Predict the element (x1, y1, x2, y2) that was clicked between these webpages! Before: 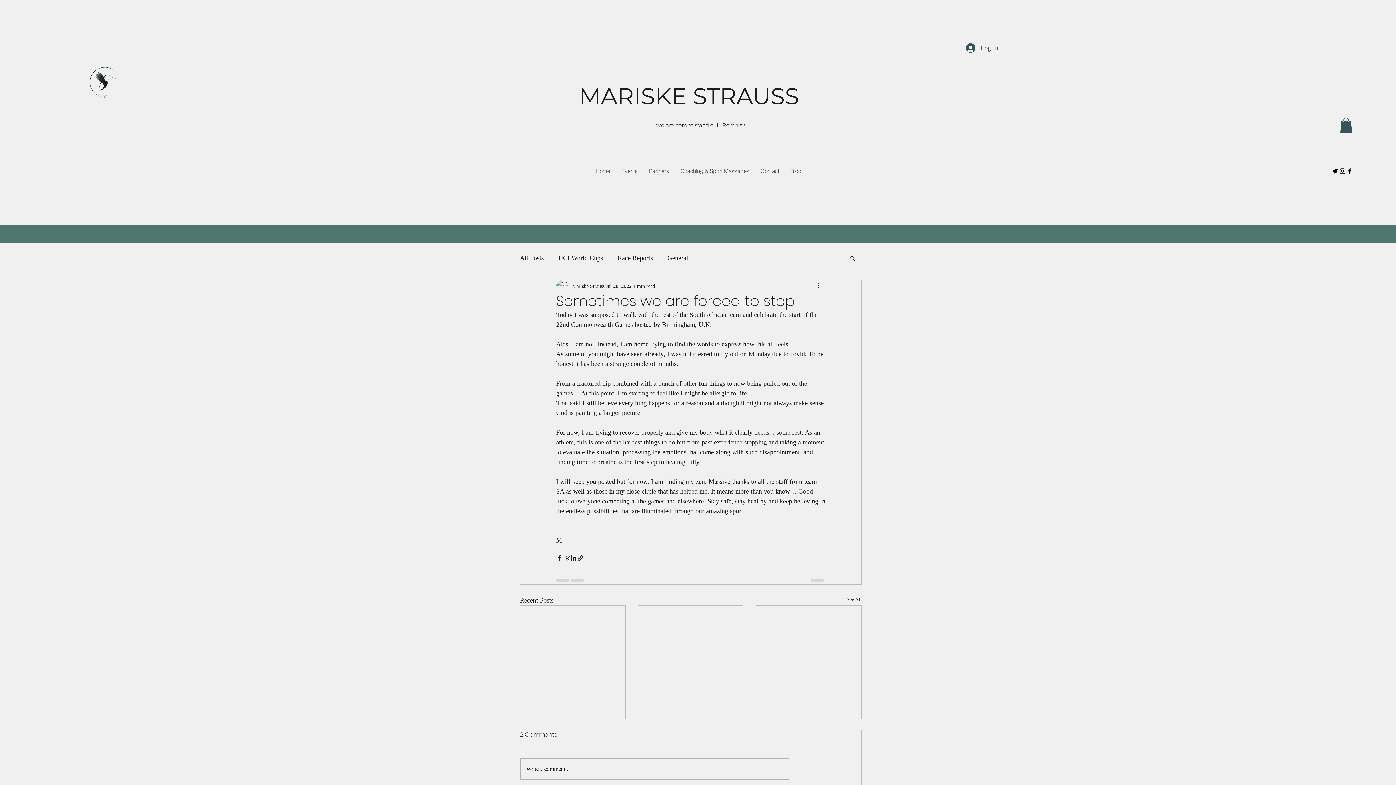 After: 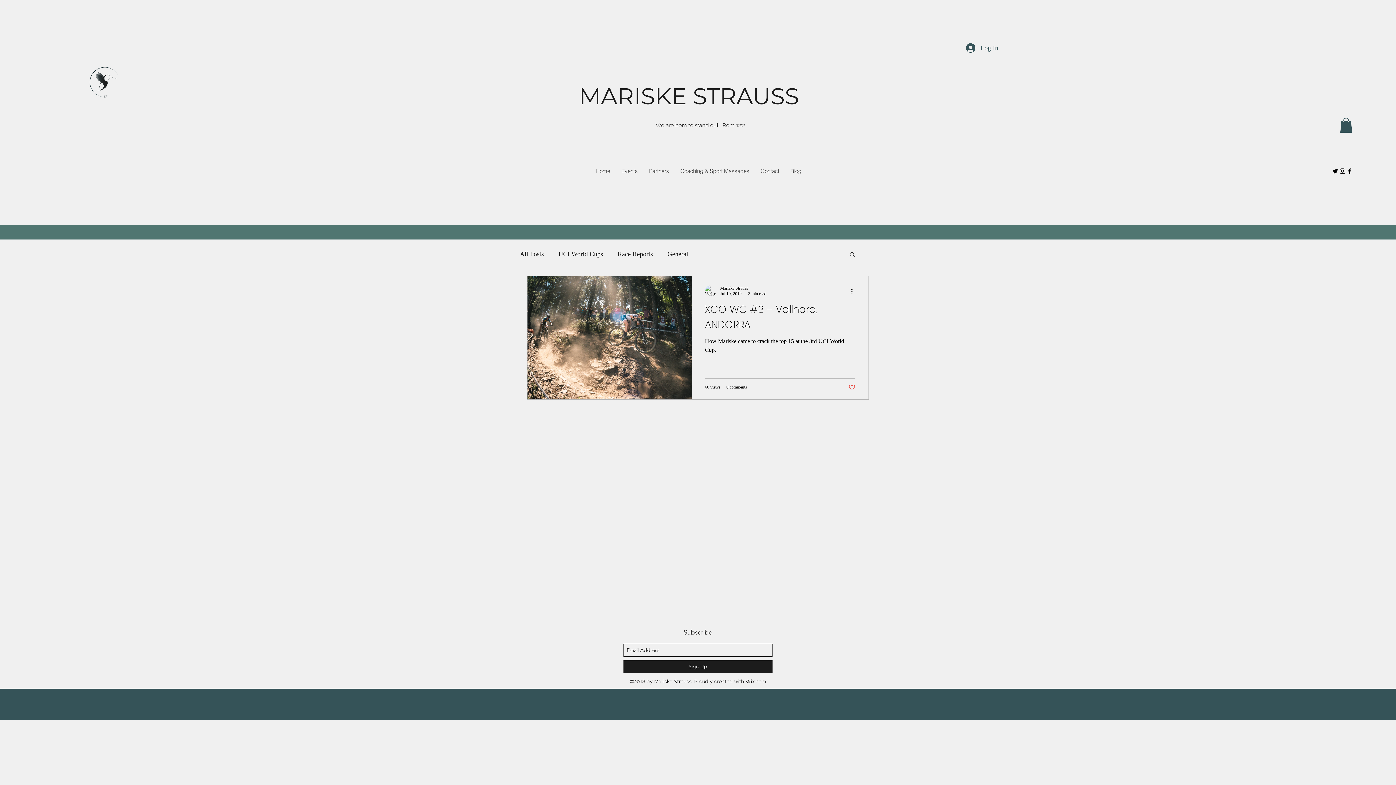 Action: label: UCI World Cups bbox: (558, 252, 603, 263)